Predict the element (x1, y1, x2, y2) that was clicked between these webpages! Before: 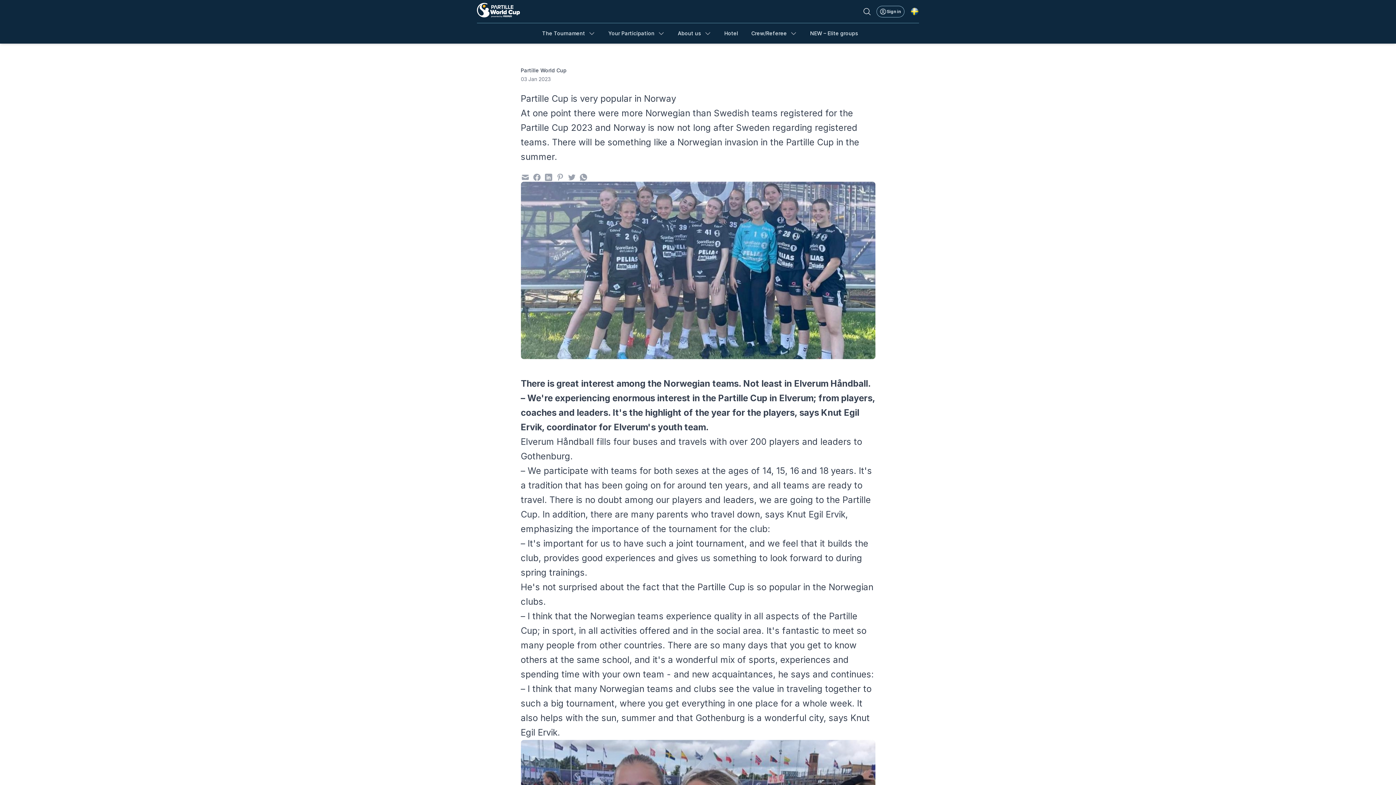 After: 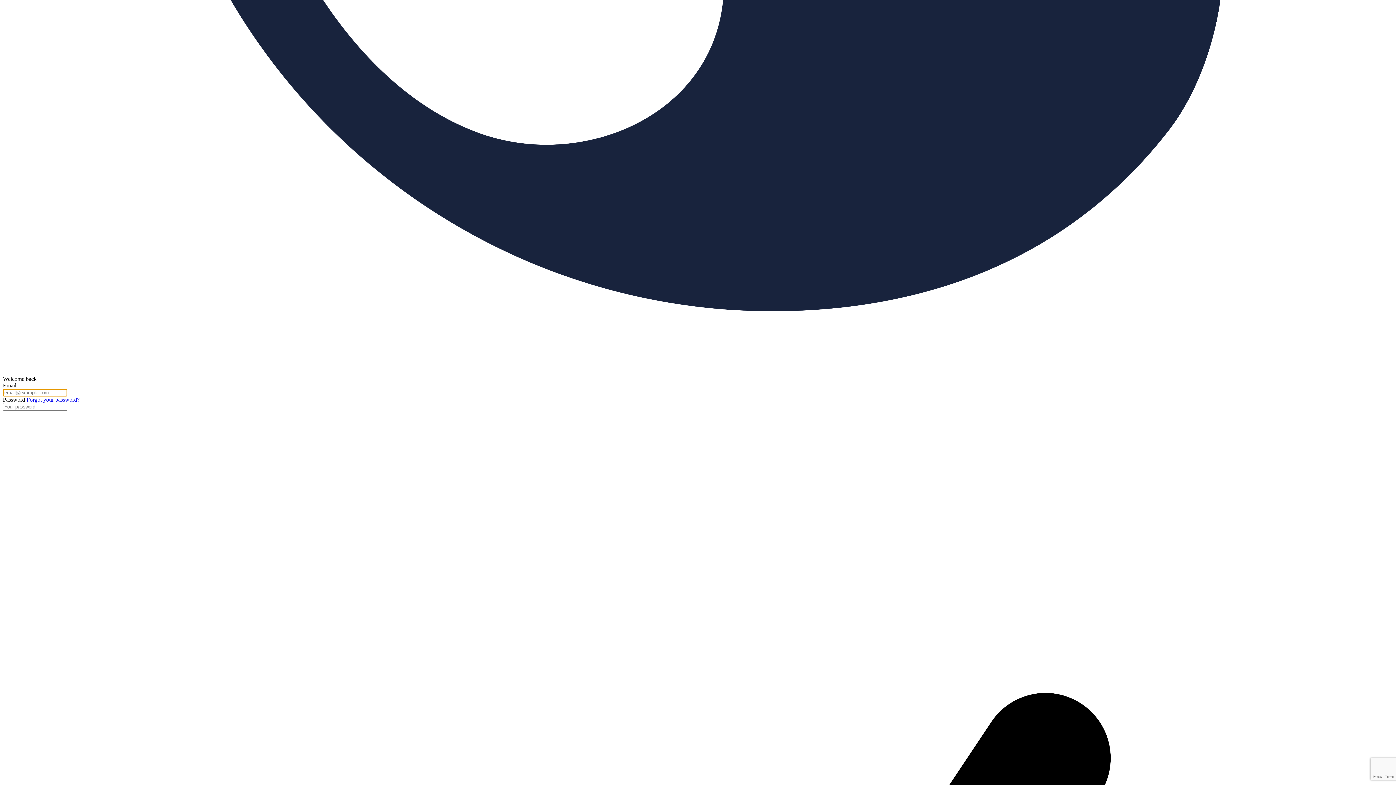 Action: label: Sign in bbox: (876, 5, 904, 17)